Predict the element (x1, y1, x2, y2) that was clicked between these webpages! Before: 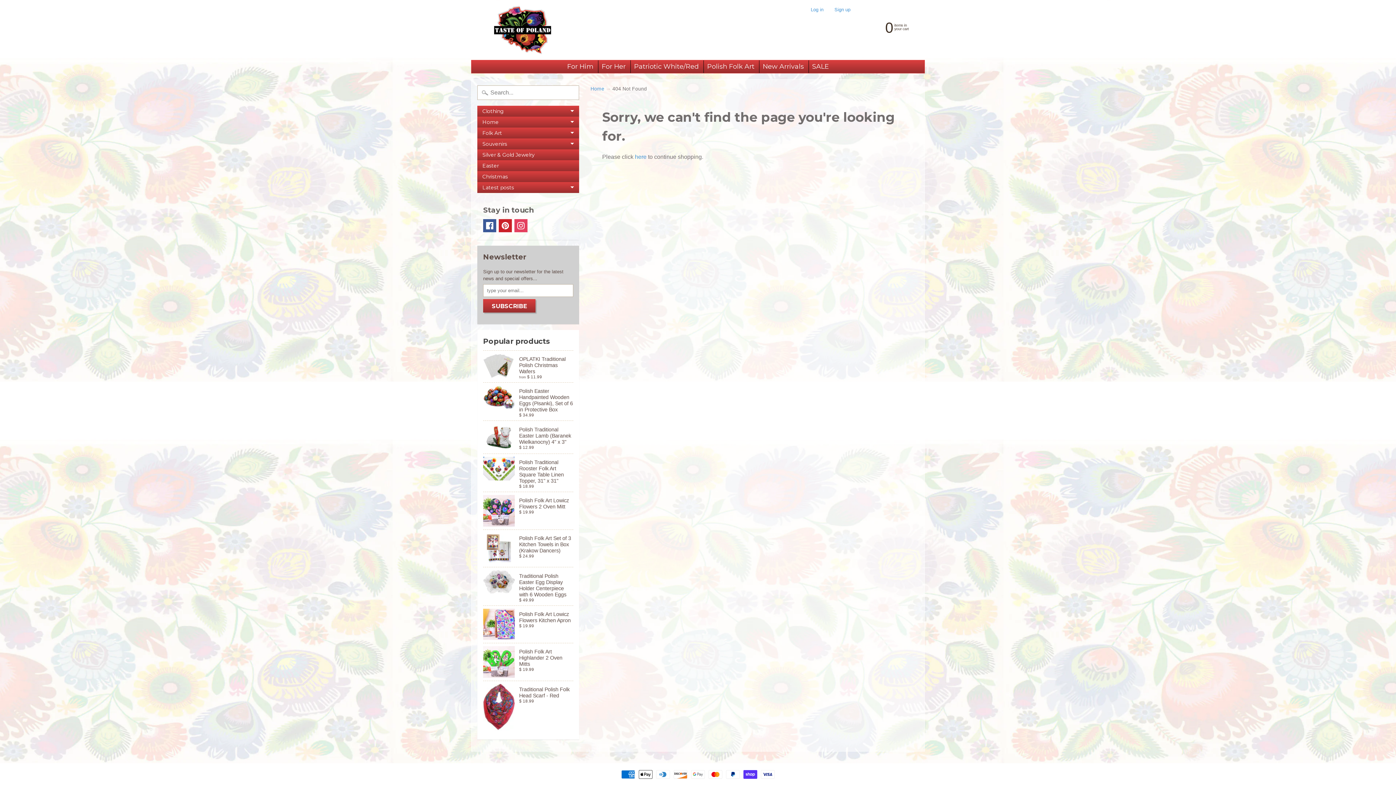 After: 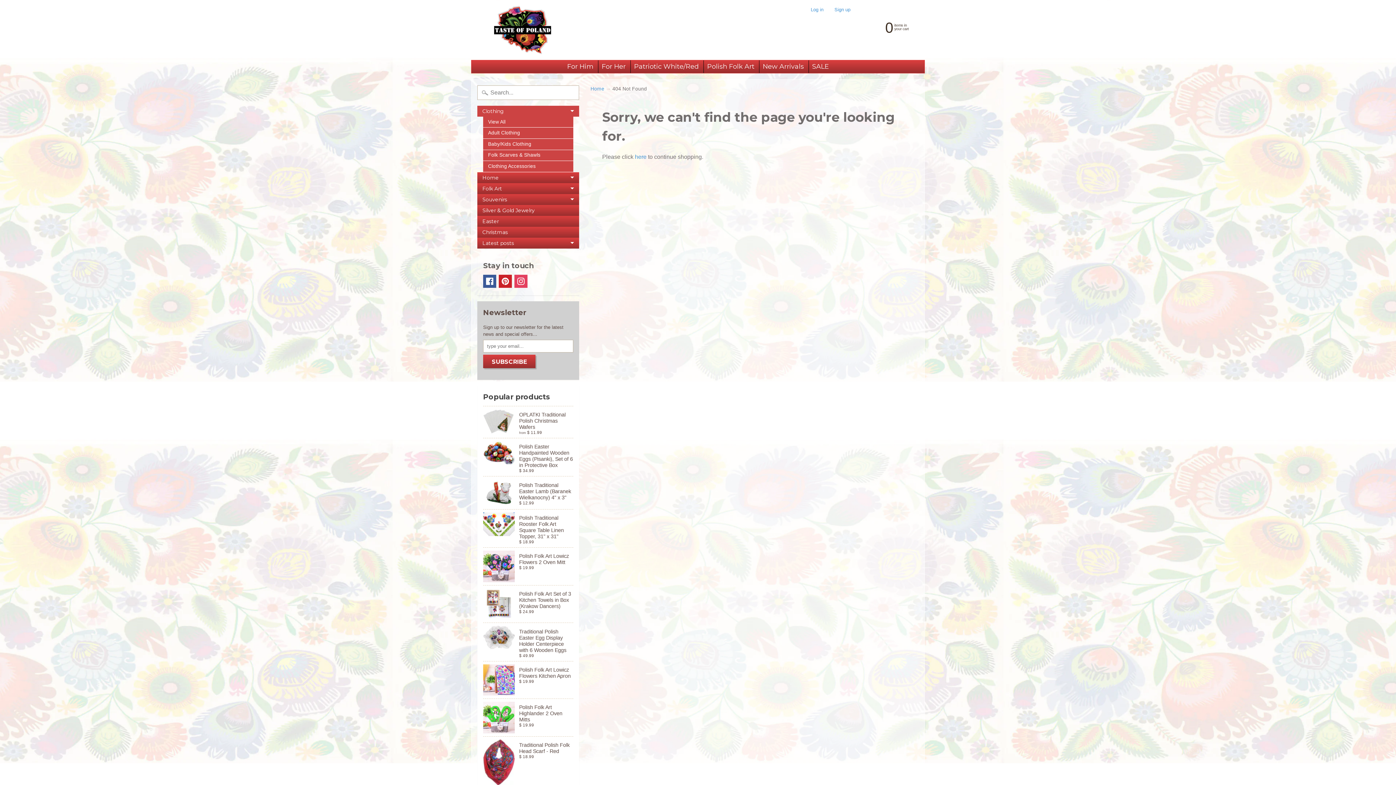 Action: bbox: (477, 105, 579, 116) label: Clothing